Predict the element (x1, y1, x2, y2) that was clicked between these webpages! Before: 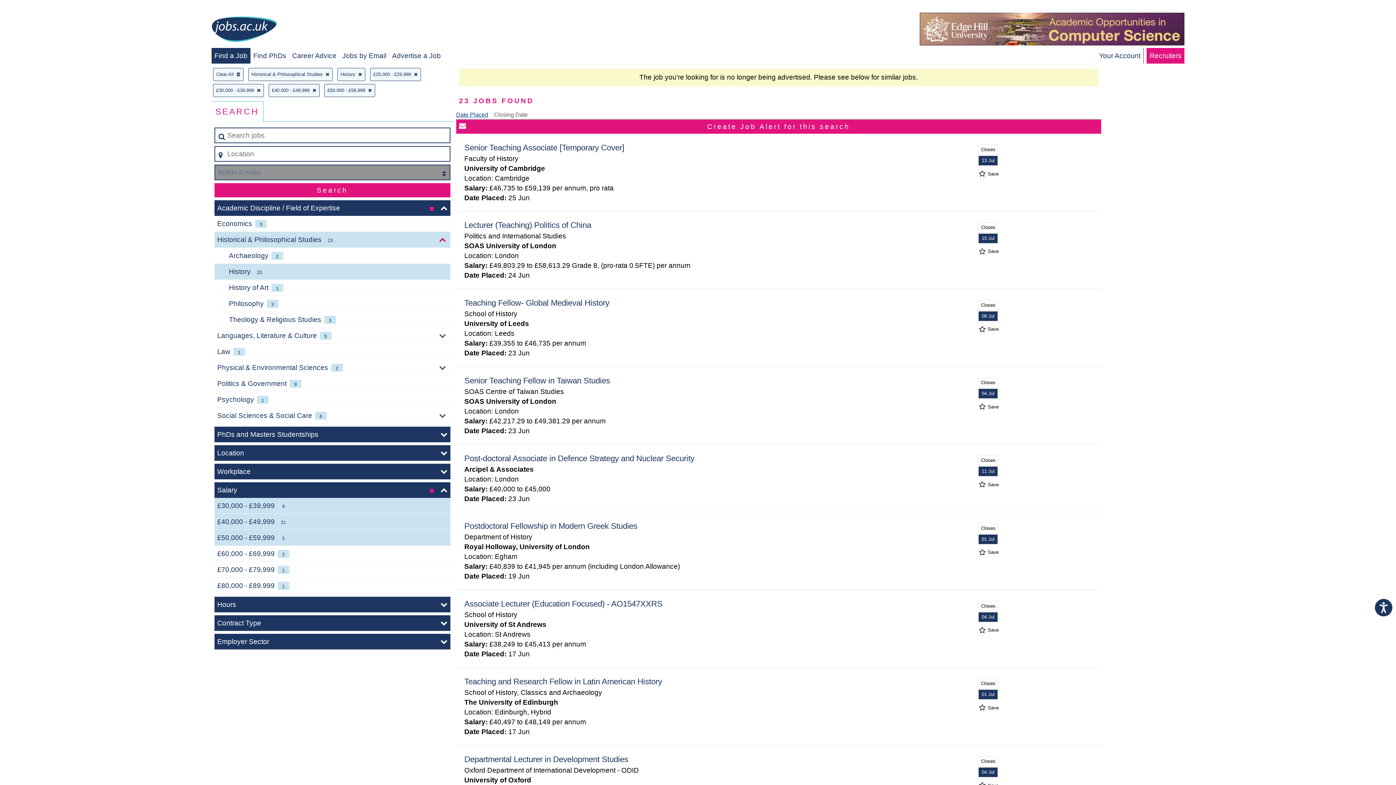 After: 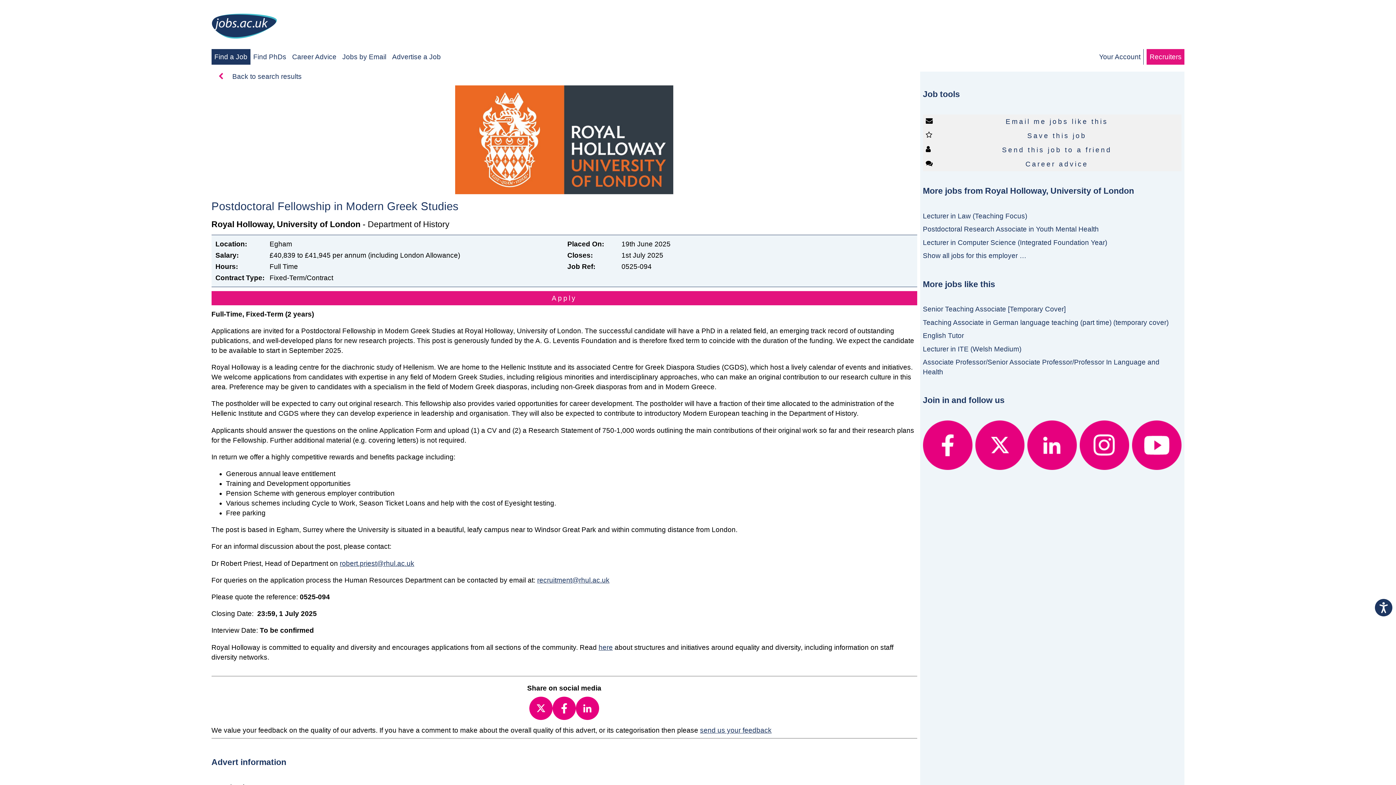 Action: label: Postdoctoral Fellowship in Modern Greek Studies bbox: (464, 521, 637, 531)